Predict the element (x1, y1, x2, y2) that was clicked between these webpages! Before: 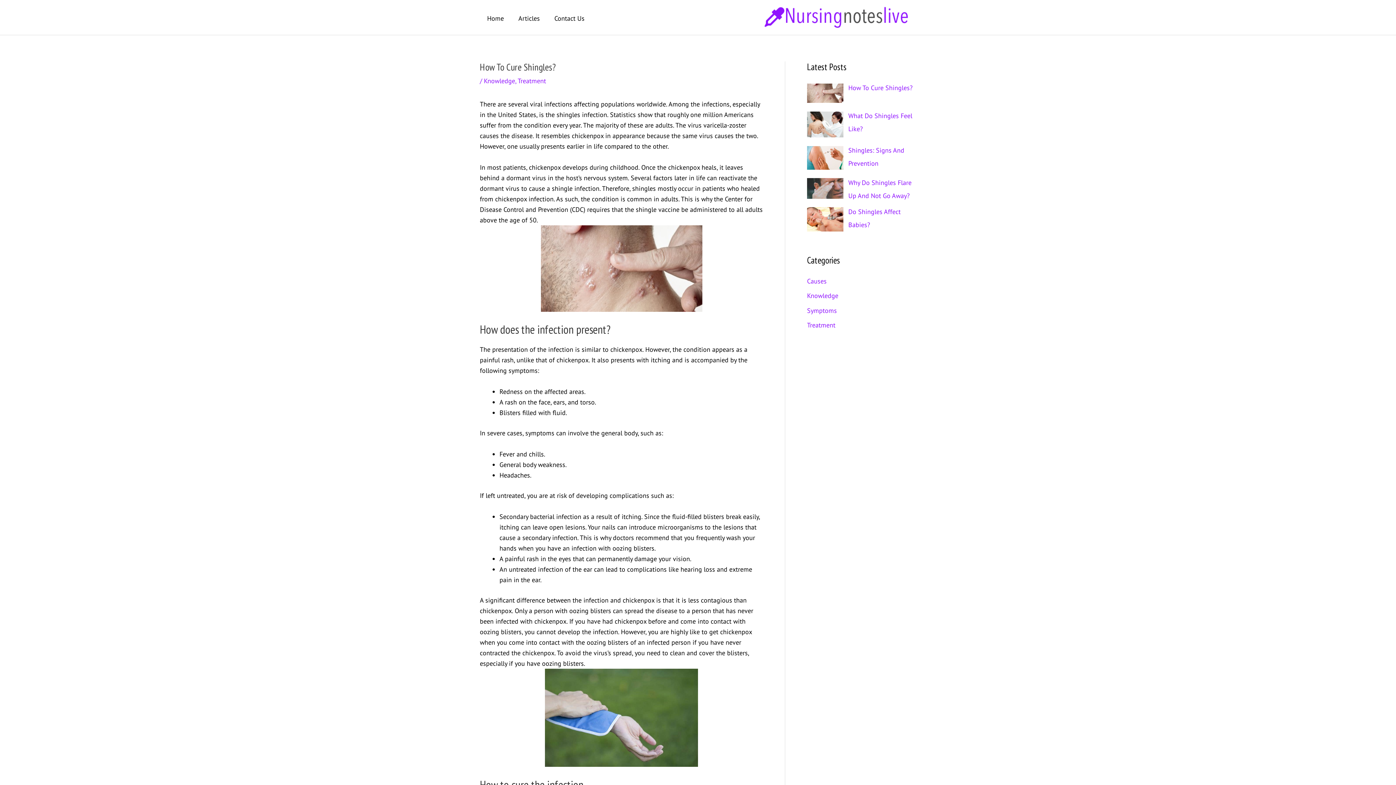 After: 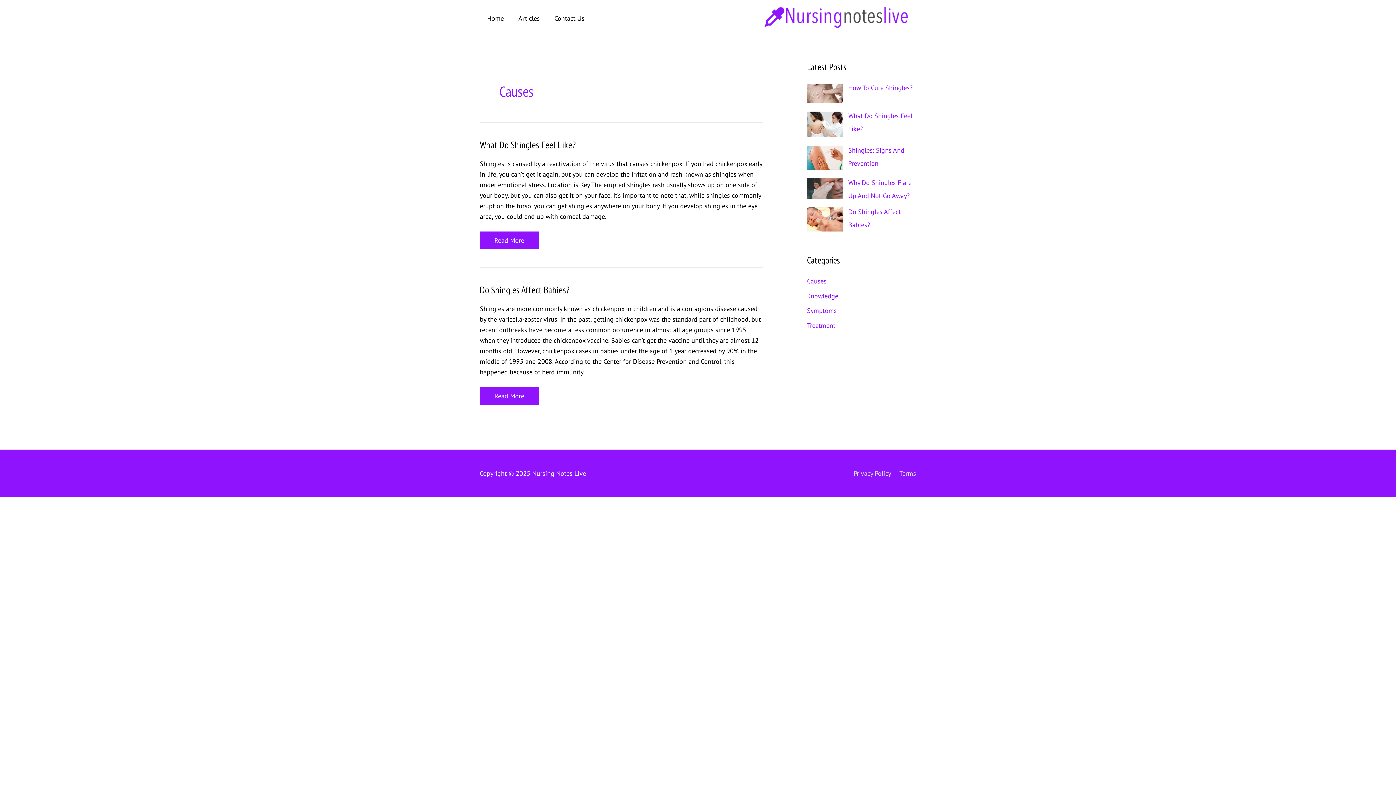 Action: bbox: (807, 277, 826, 285) label: Causes